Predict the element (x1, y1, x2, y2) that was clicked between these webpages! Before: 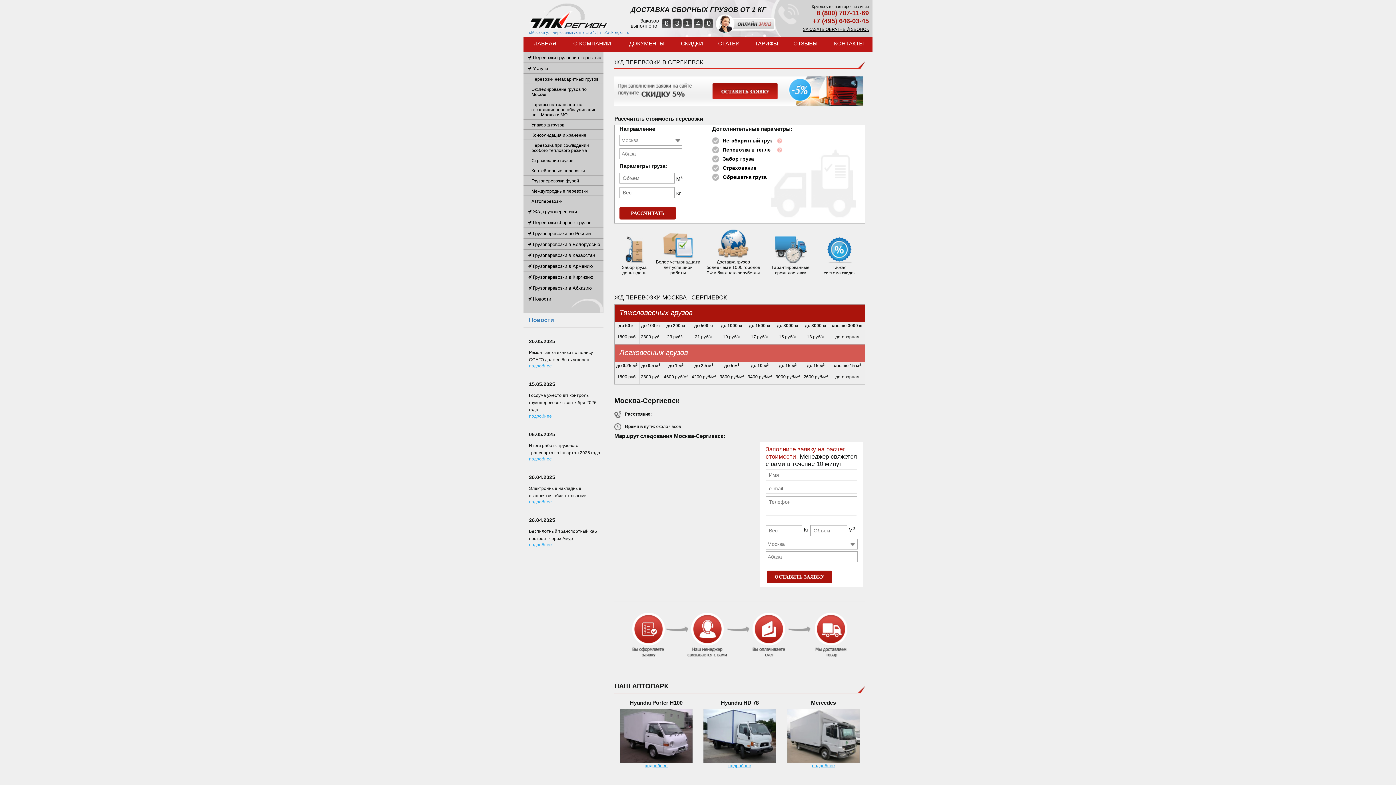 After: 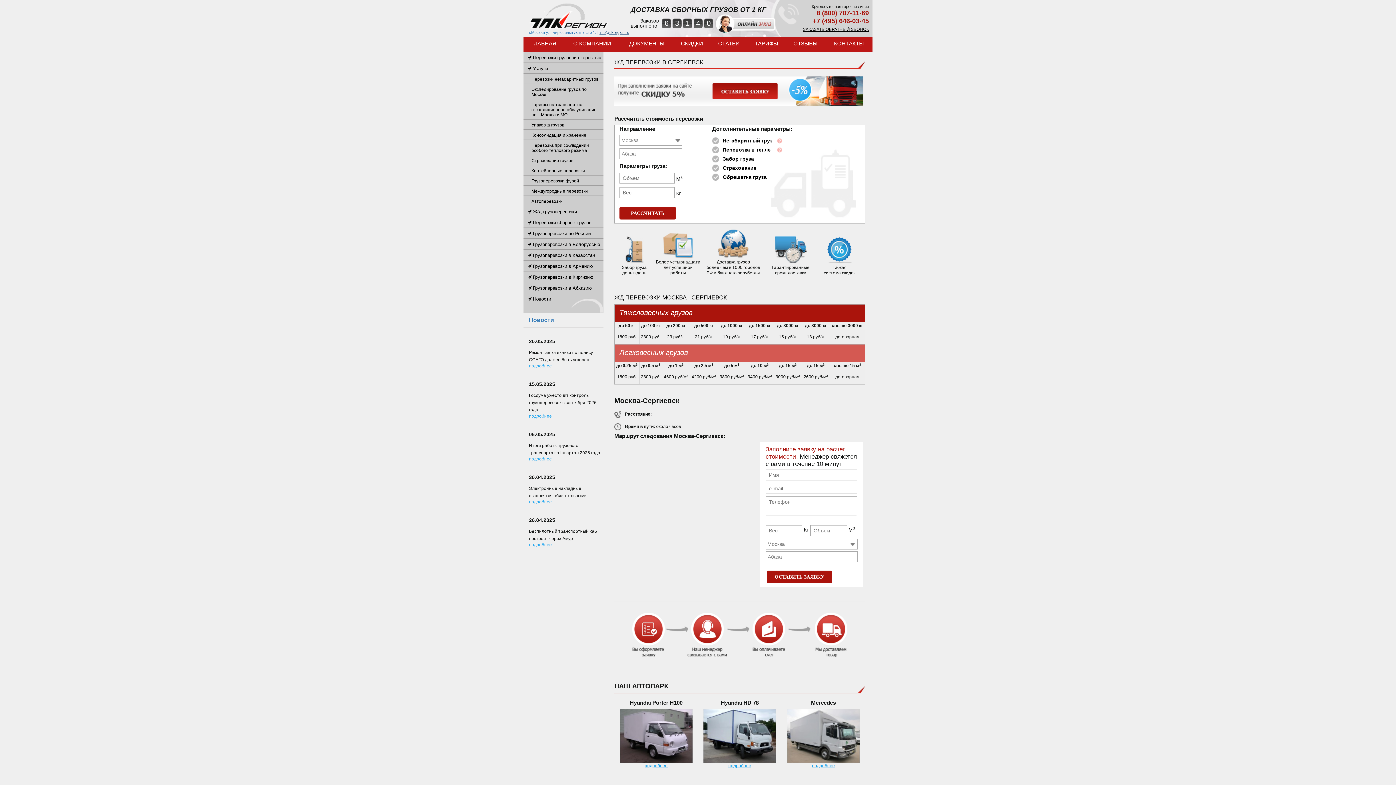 Action: label: info@tlkregion.ru bbox: (599, 30, 629, 34)